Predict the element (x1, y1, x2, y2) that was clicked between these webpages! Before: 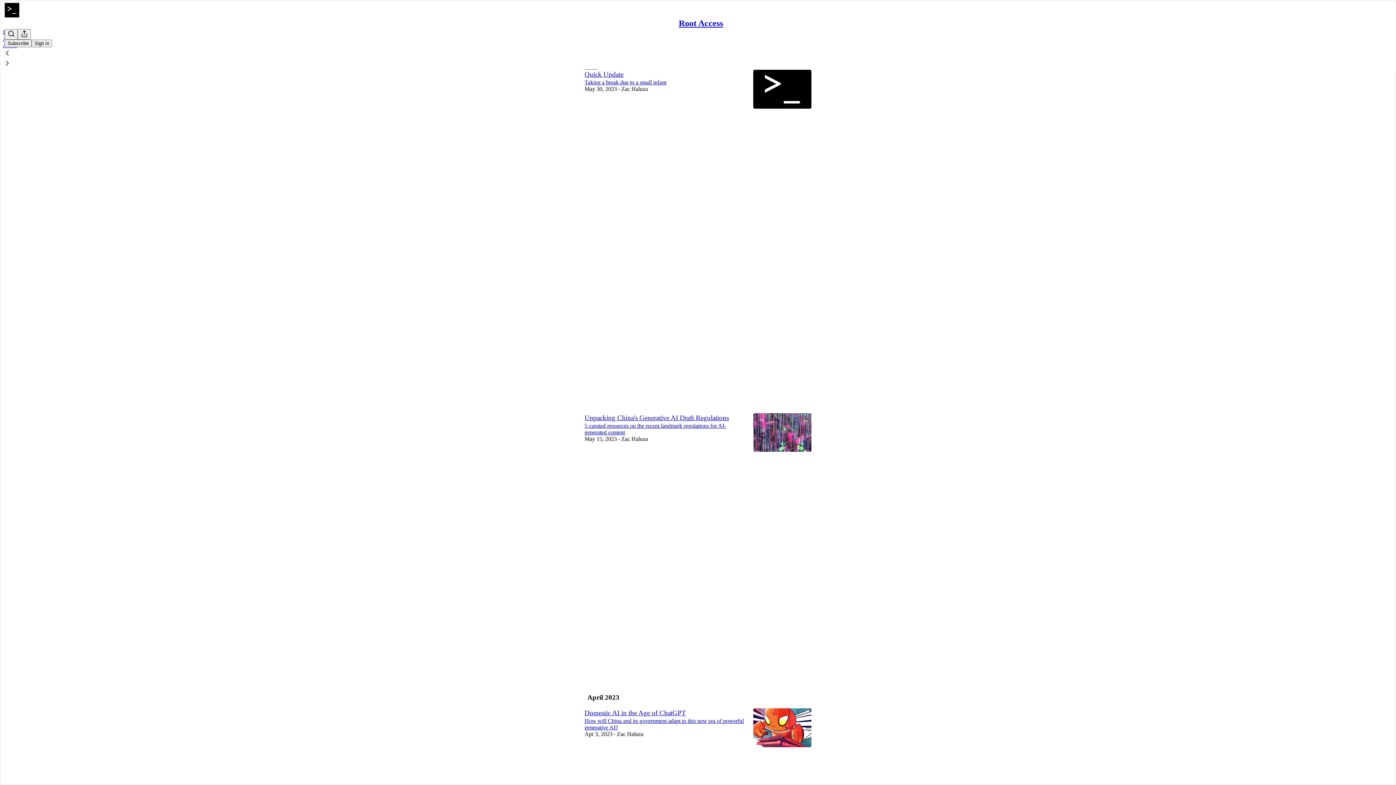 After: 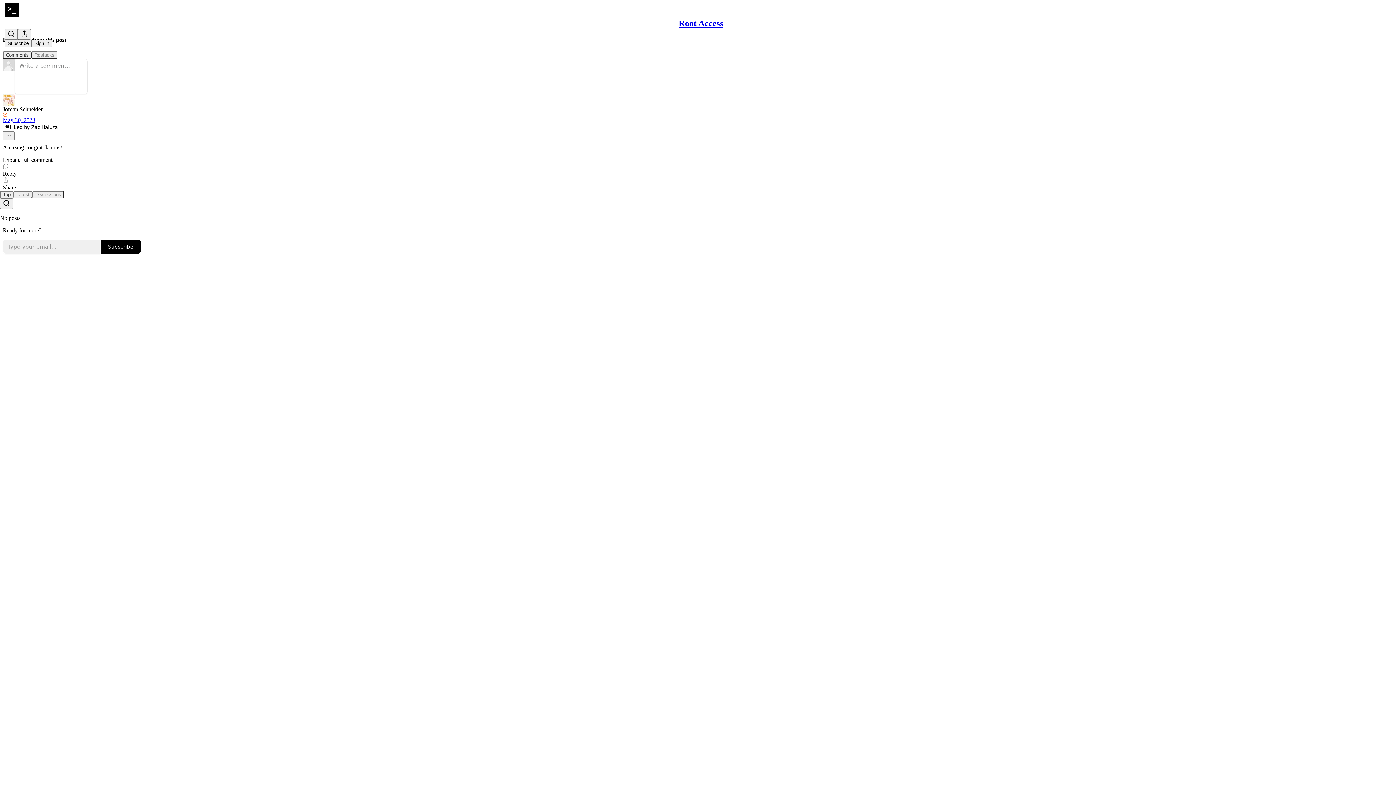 Action: label: Root Access
Quick Update bbox: (584, 130, 745, 312)